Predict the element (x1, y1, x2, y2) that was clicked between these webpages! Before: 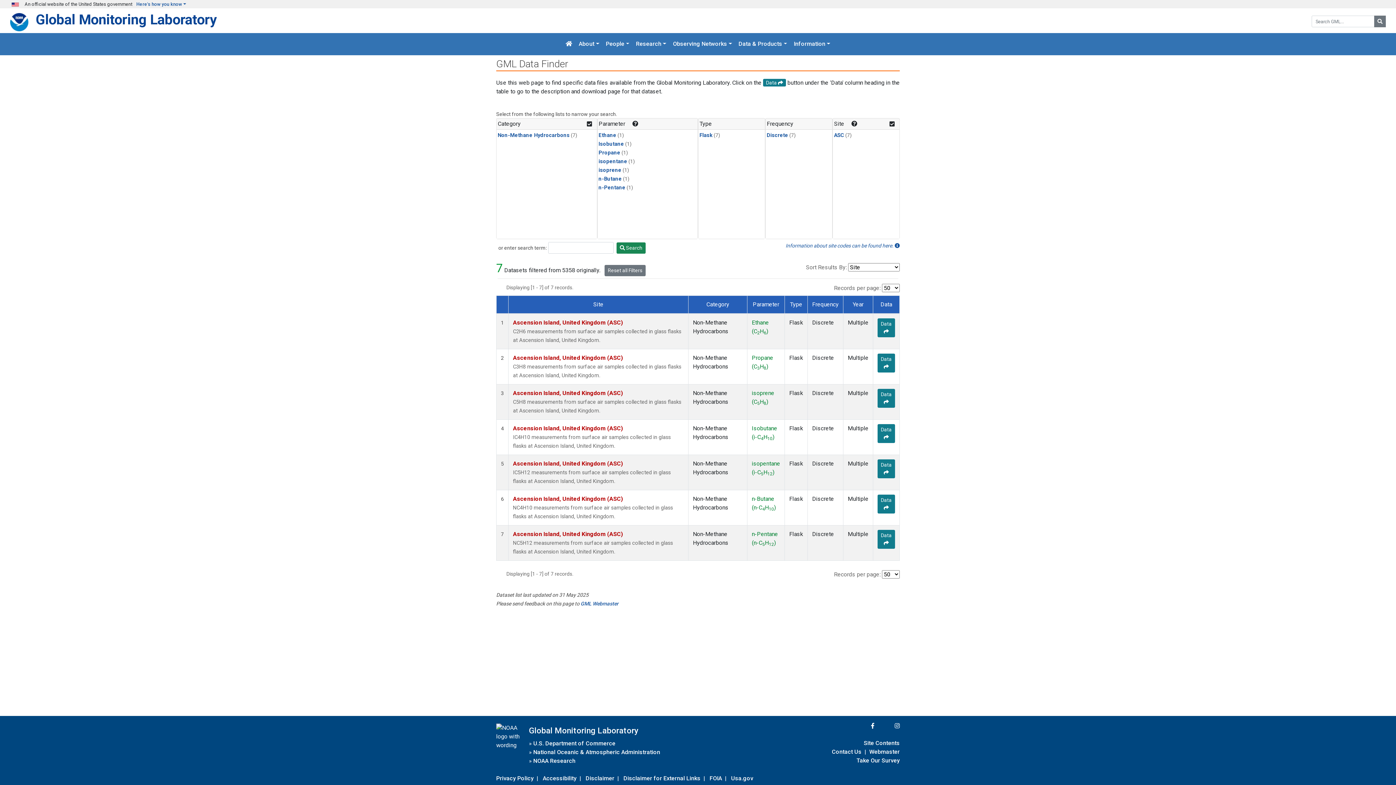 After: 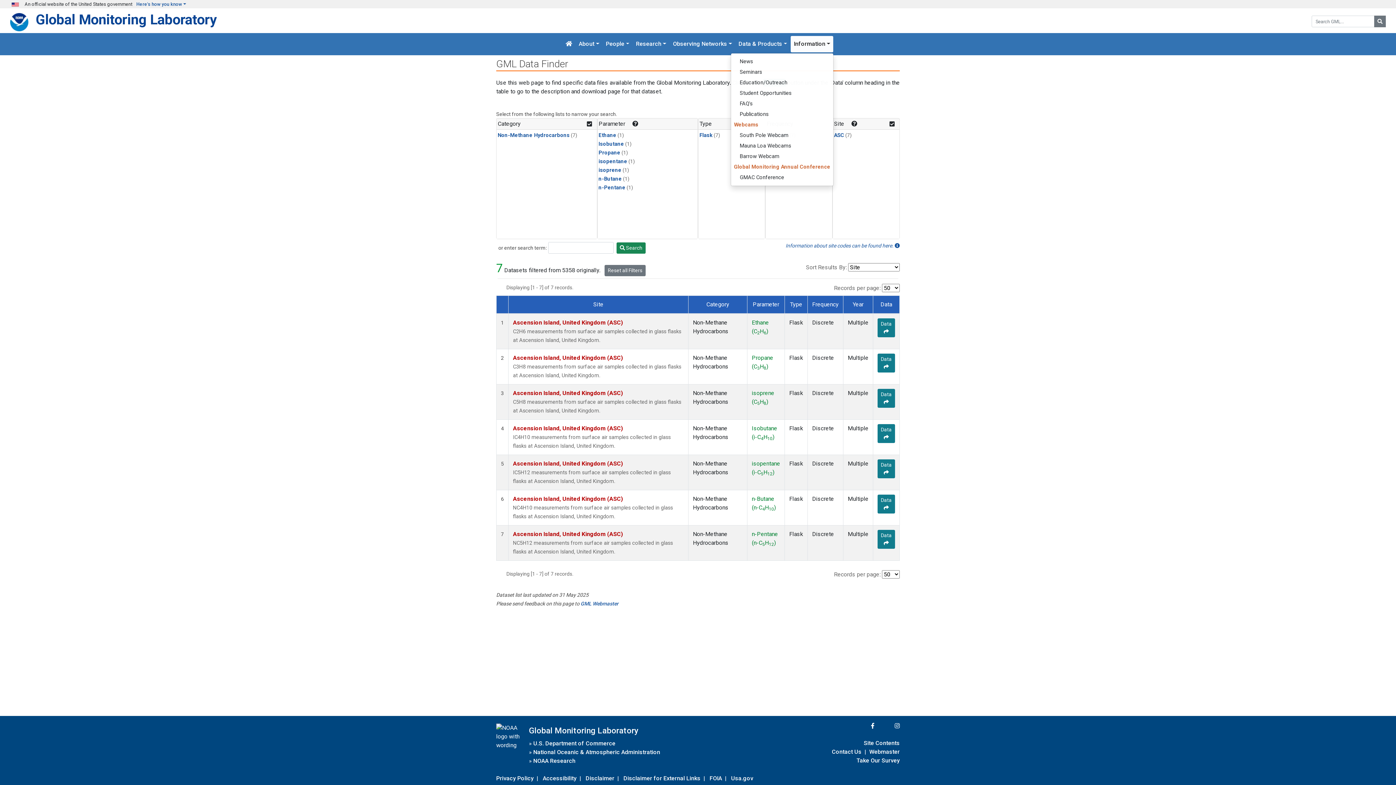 Action: bbox: (791, 36, 833, 52) label: Information